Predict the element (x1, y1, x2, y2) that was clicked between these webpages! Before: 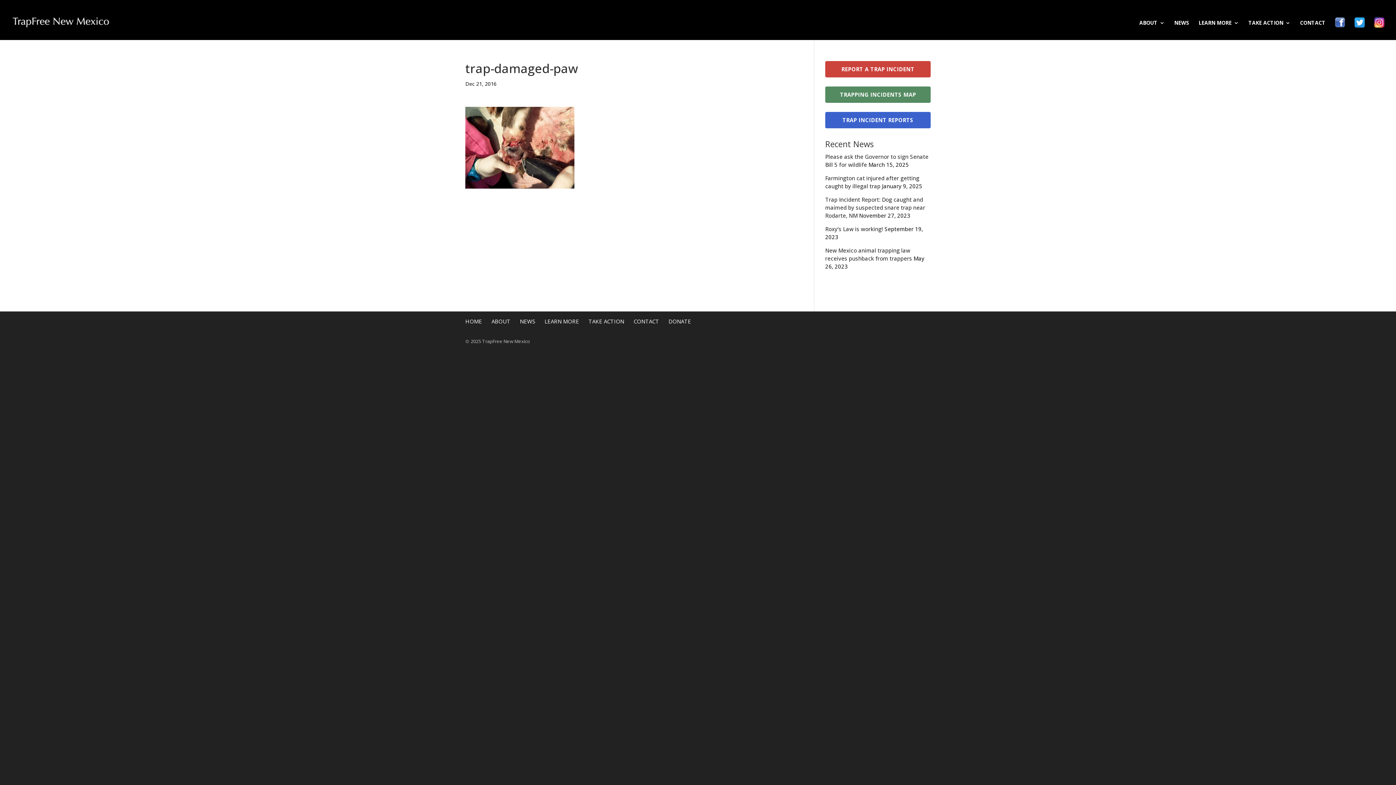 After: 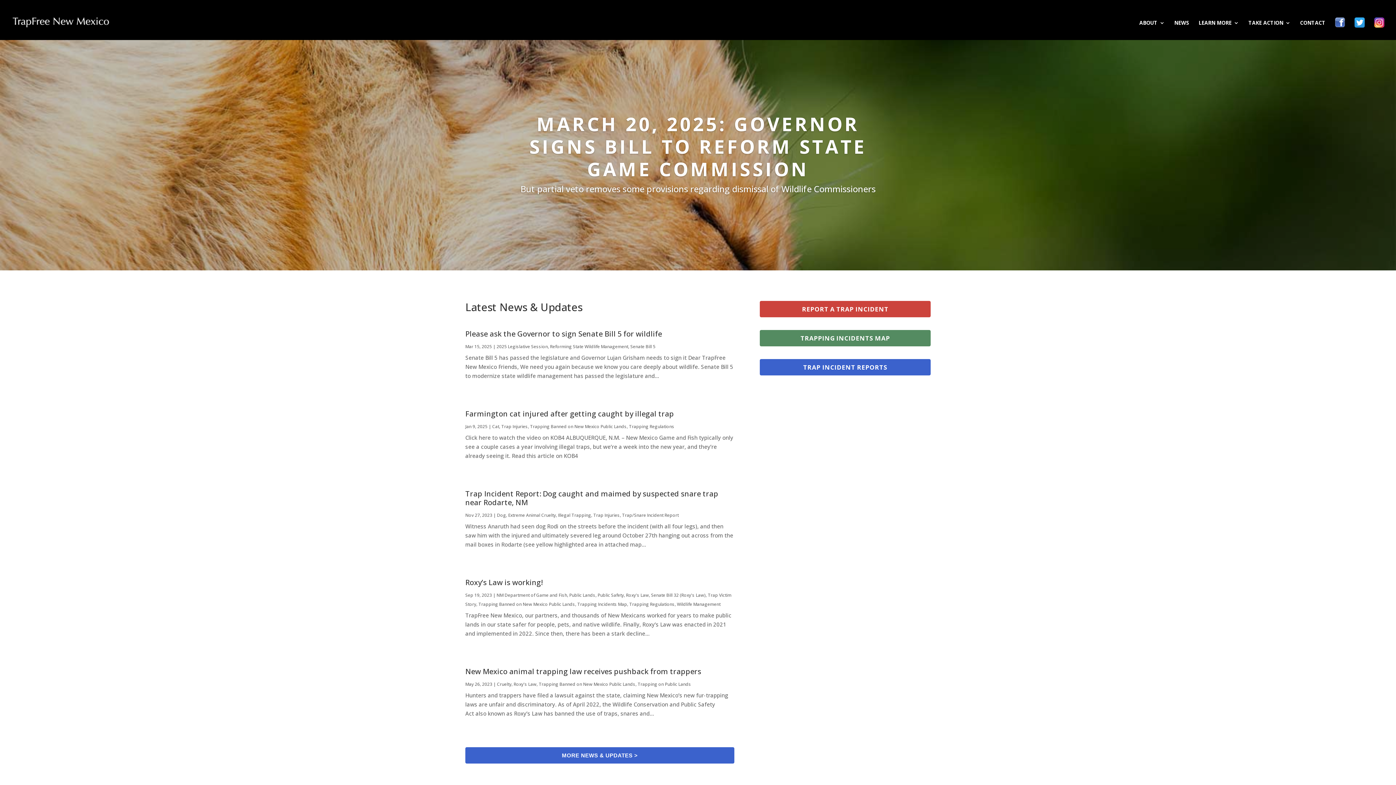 Action: label: HOME bbox: (465, 317, 482, 325)